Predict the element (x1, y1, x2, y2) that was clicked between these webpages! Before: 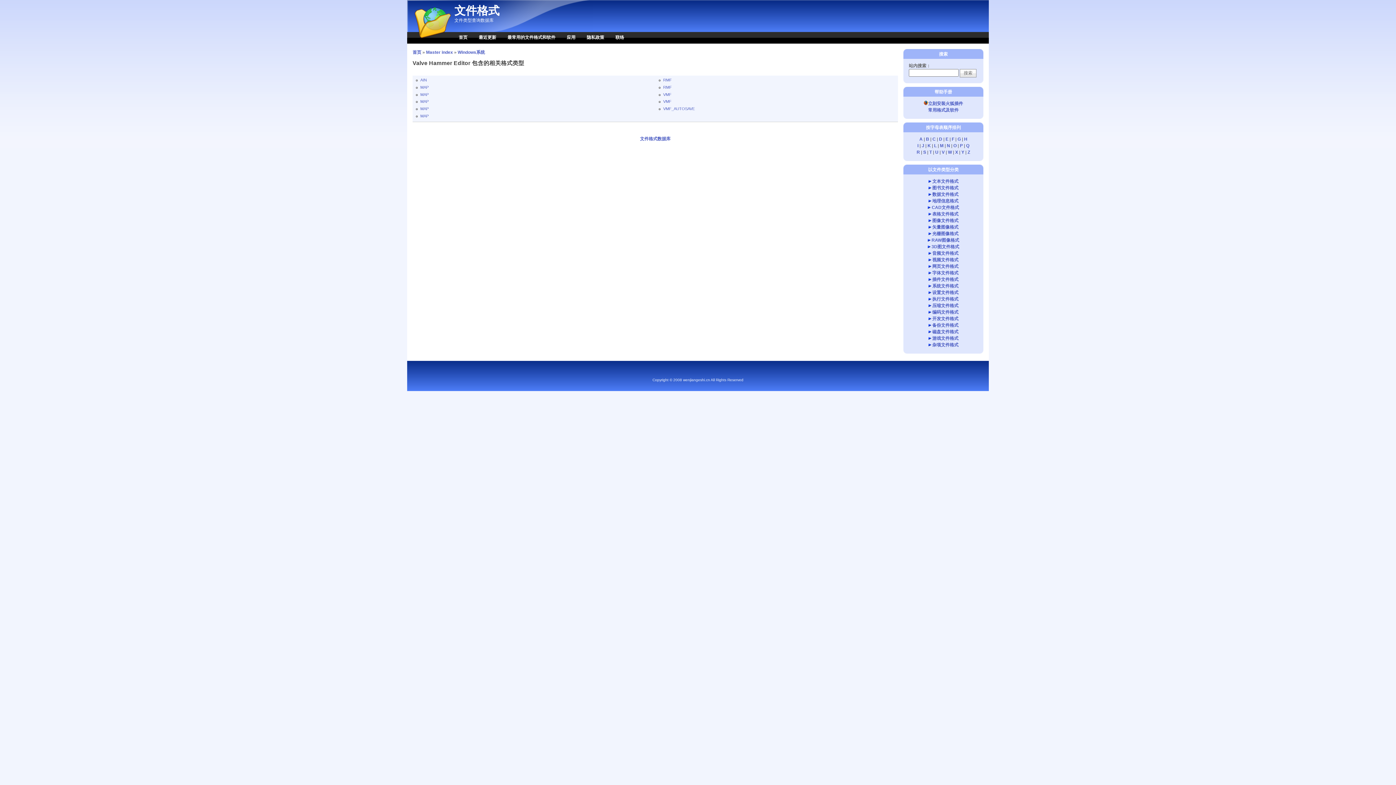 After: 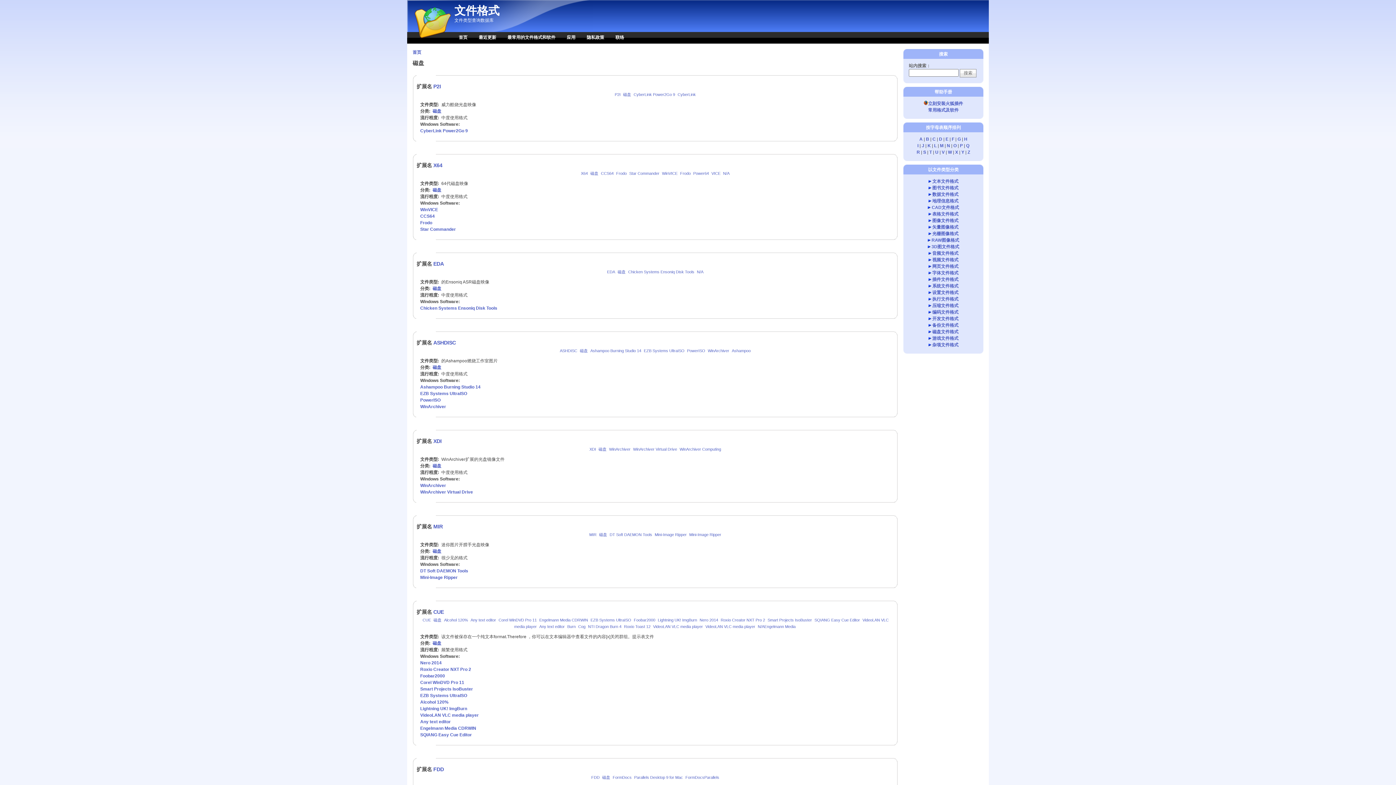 Action: label: 磁盘文件格式 bbox: (932, 329, 958, 334)